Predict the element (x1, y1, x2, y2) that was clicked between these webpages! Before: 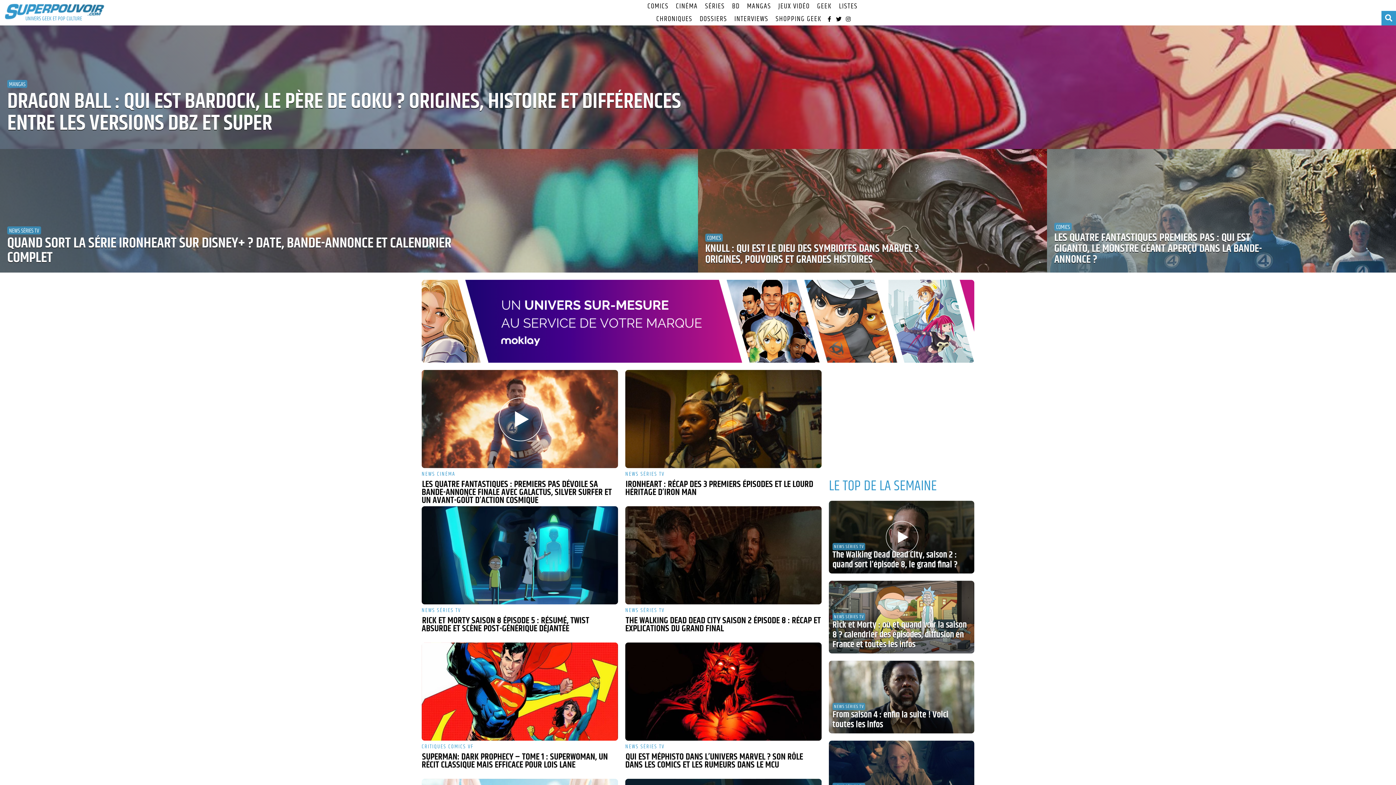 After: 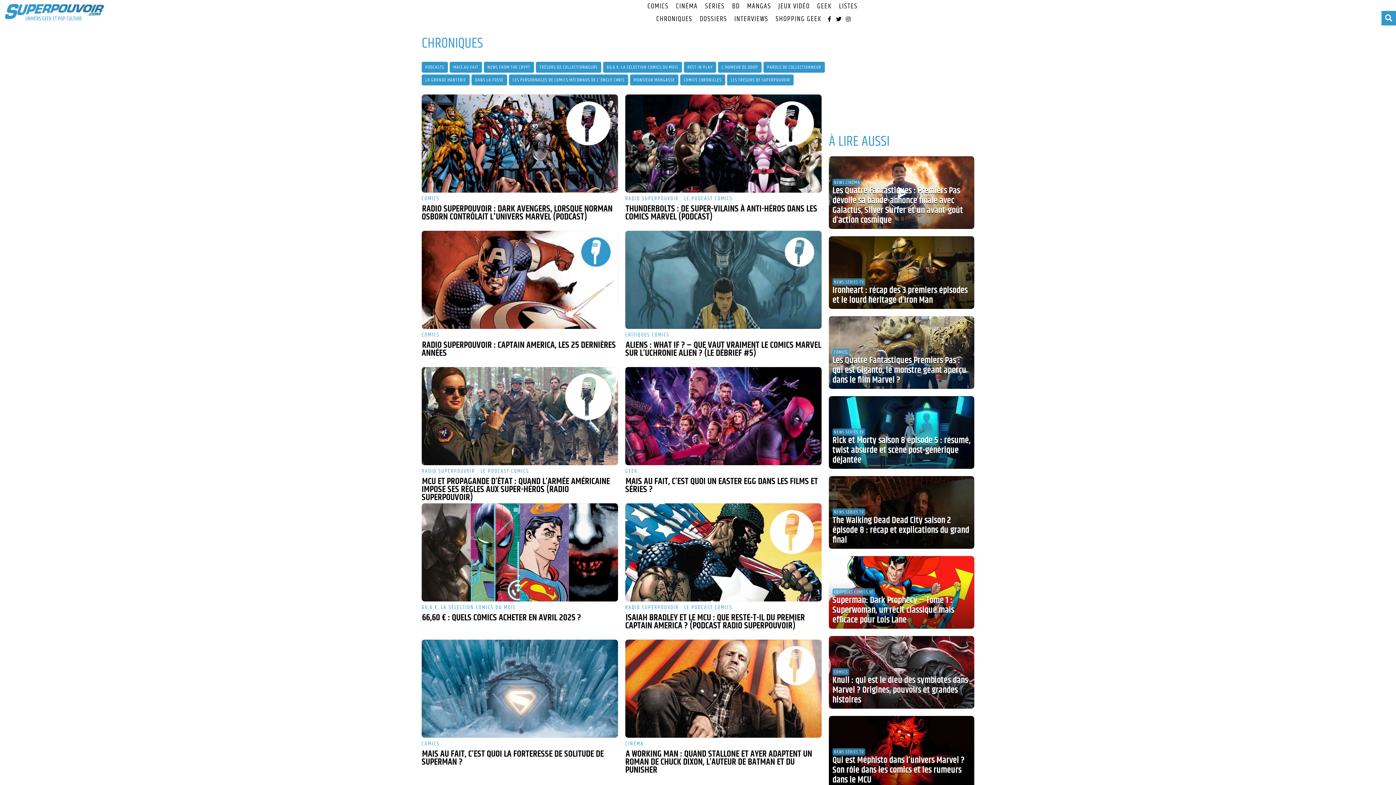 Action: label: CHRONIQUES bbox: (652, 12, 696, 25)